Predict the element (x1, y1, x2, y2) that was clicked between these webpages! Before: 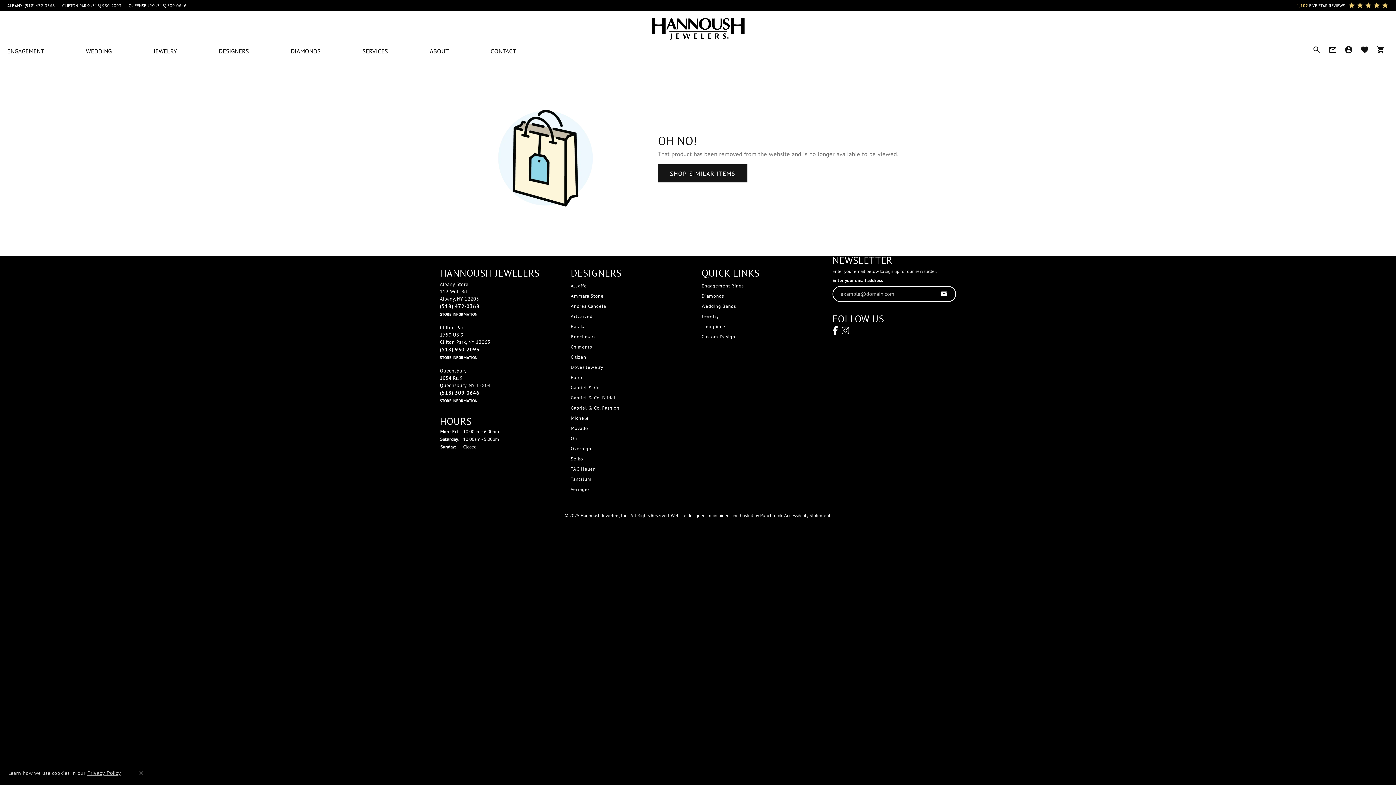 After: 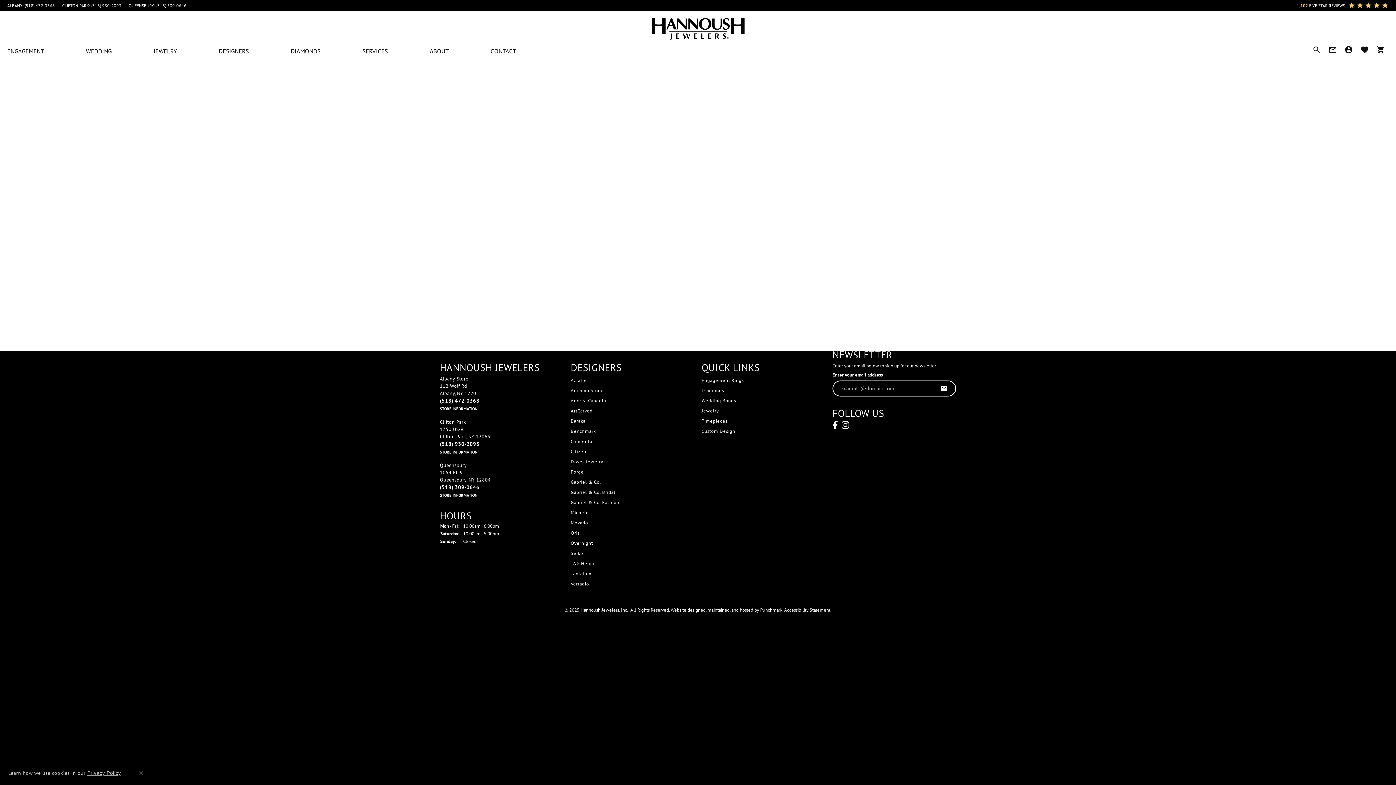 Action: label: Gabriel & Co. Bridal bbox: (570, 395, 615, 400)